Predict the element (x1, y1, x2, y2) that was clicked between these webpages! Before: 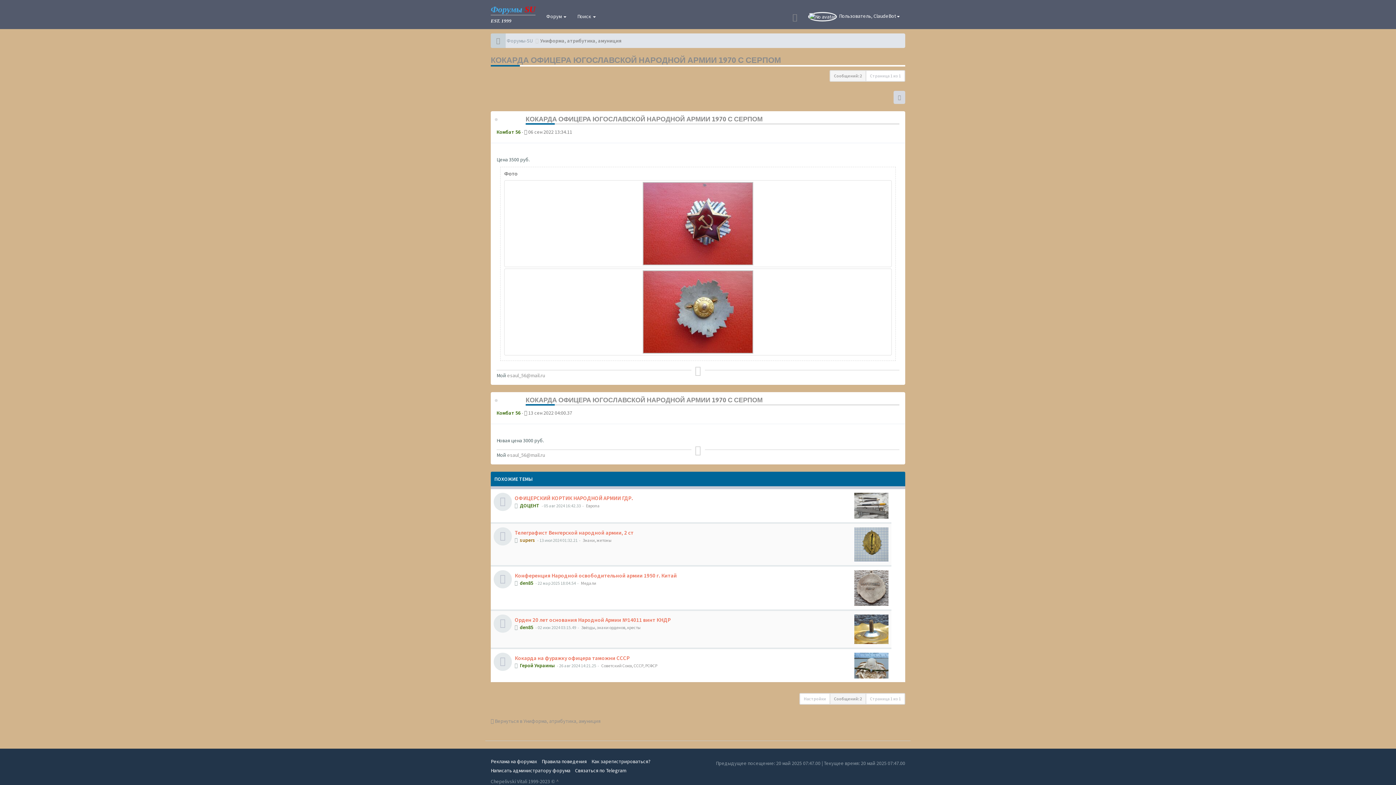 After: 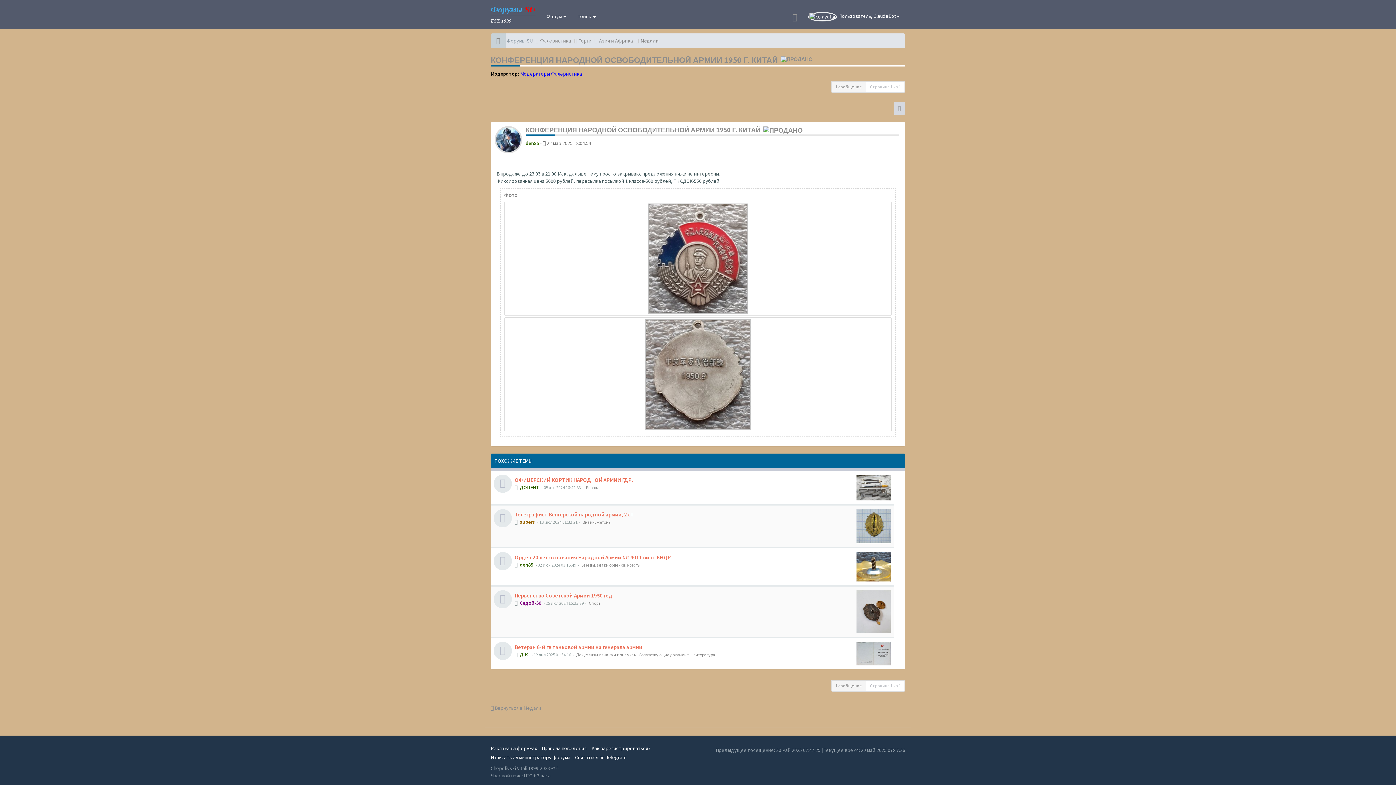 Action: label: Конференция Народной освободительной армии 1950 г. Китай bbox: (514, 572, 677, 579)